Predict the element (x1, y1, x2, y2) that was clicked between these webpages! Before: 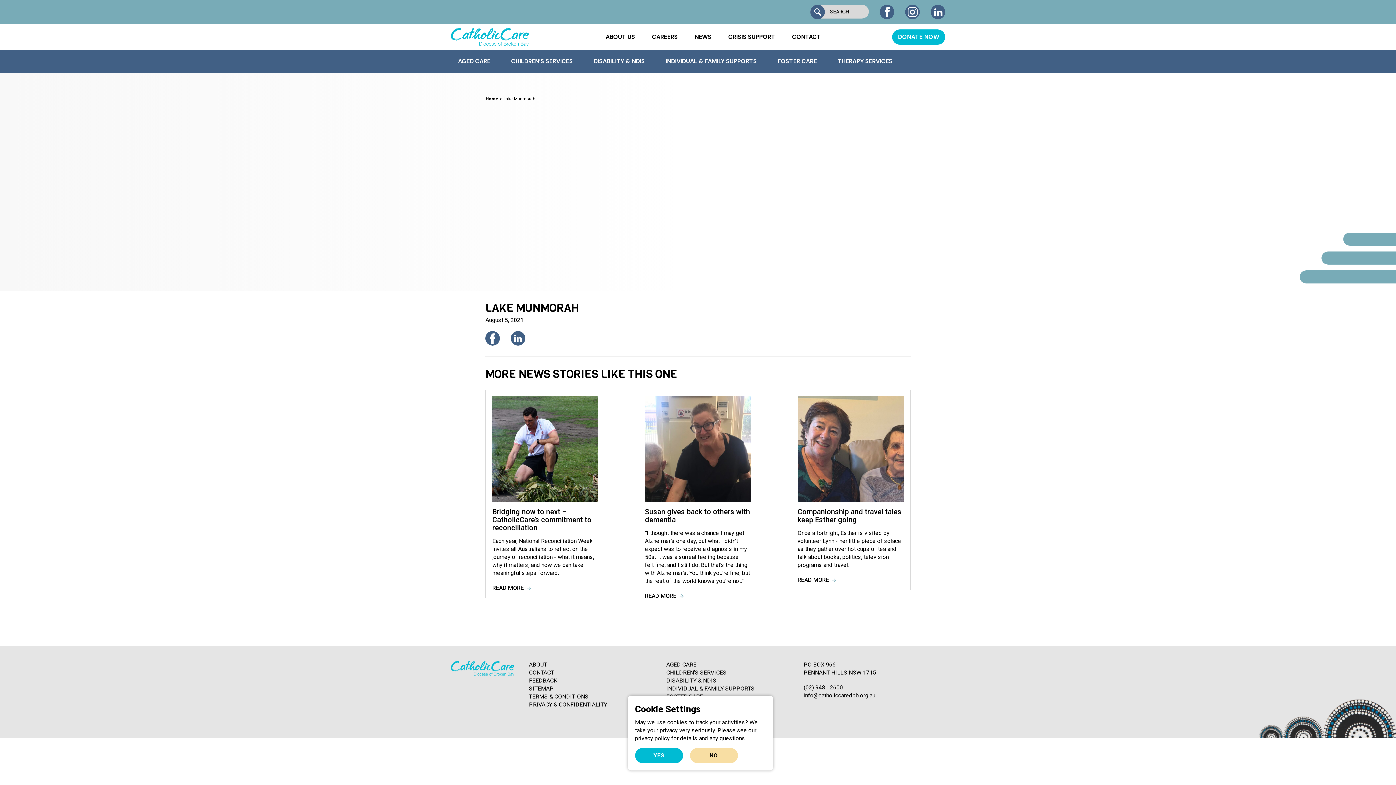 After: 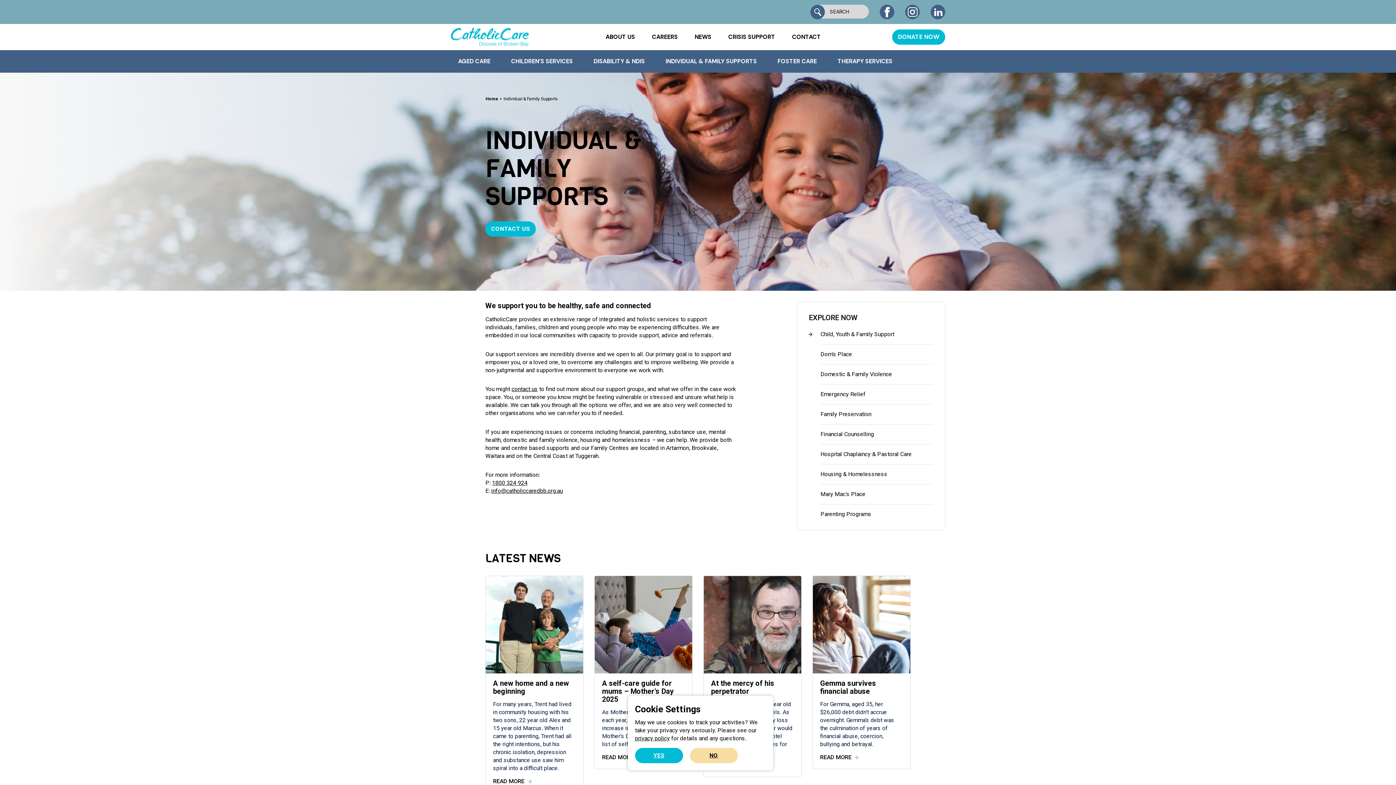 Action: bbox: (666, 685, 754, 692) label: INDIVIDUAL & FAMILY SUPPORTS